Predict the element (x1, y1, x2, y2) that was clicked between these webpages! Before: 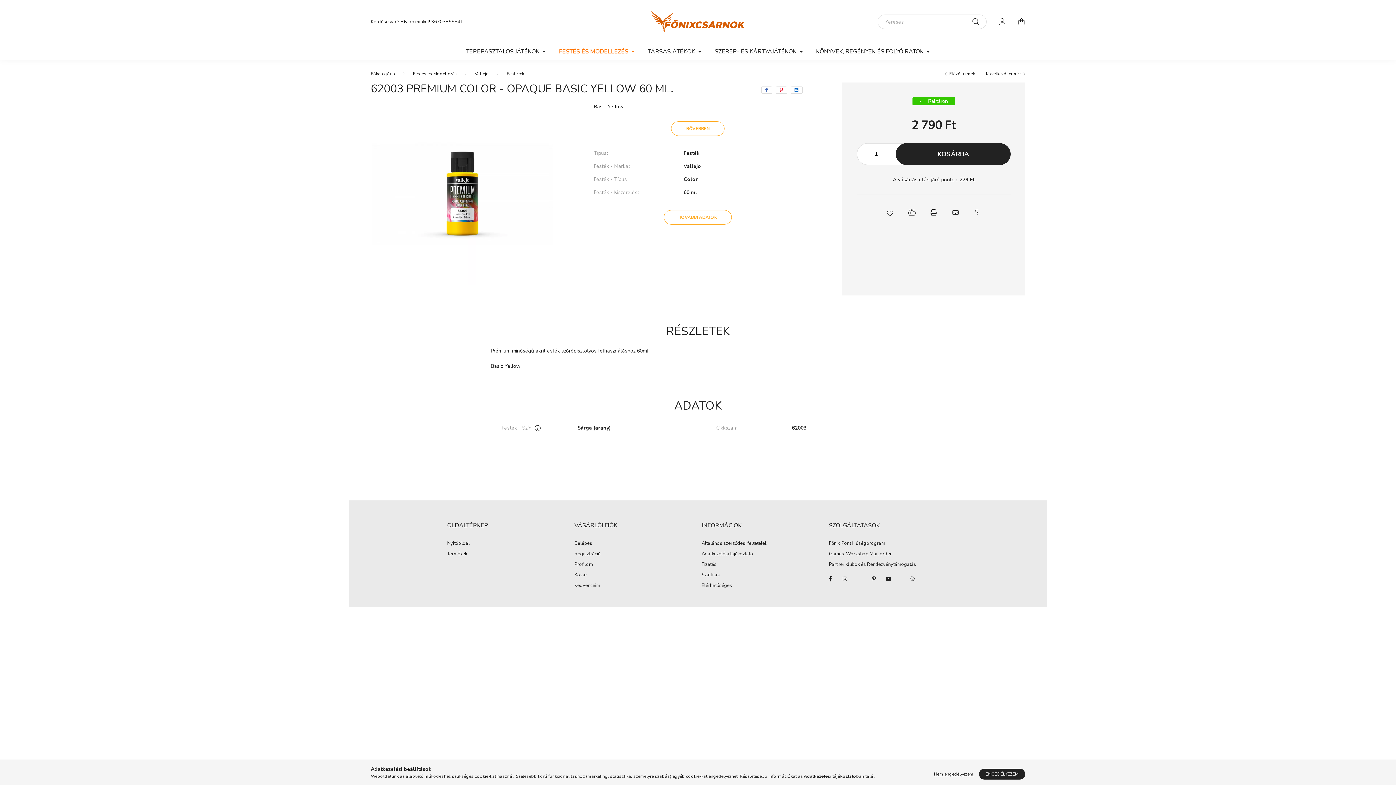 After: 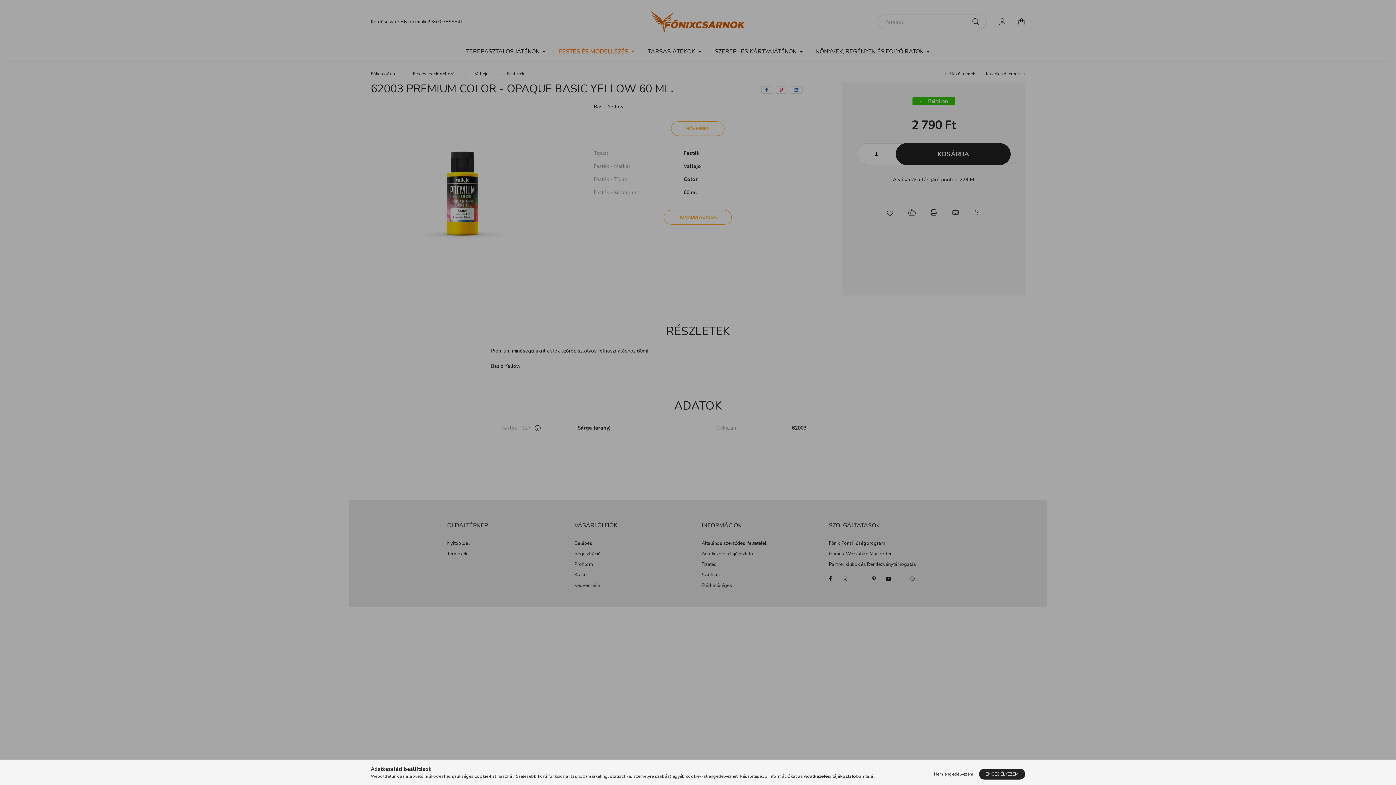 Action: bbox: (574, 540, 592, 546) label: Belépés